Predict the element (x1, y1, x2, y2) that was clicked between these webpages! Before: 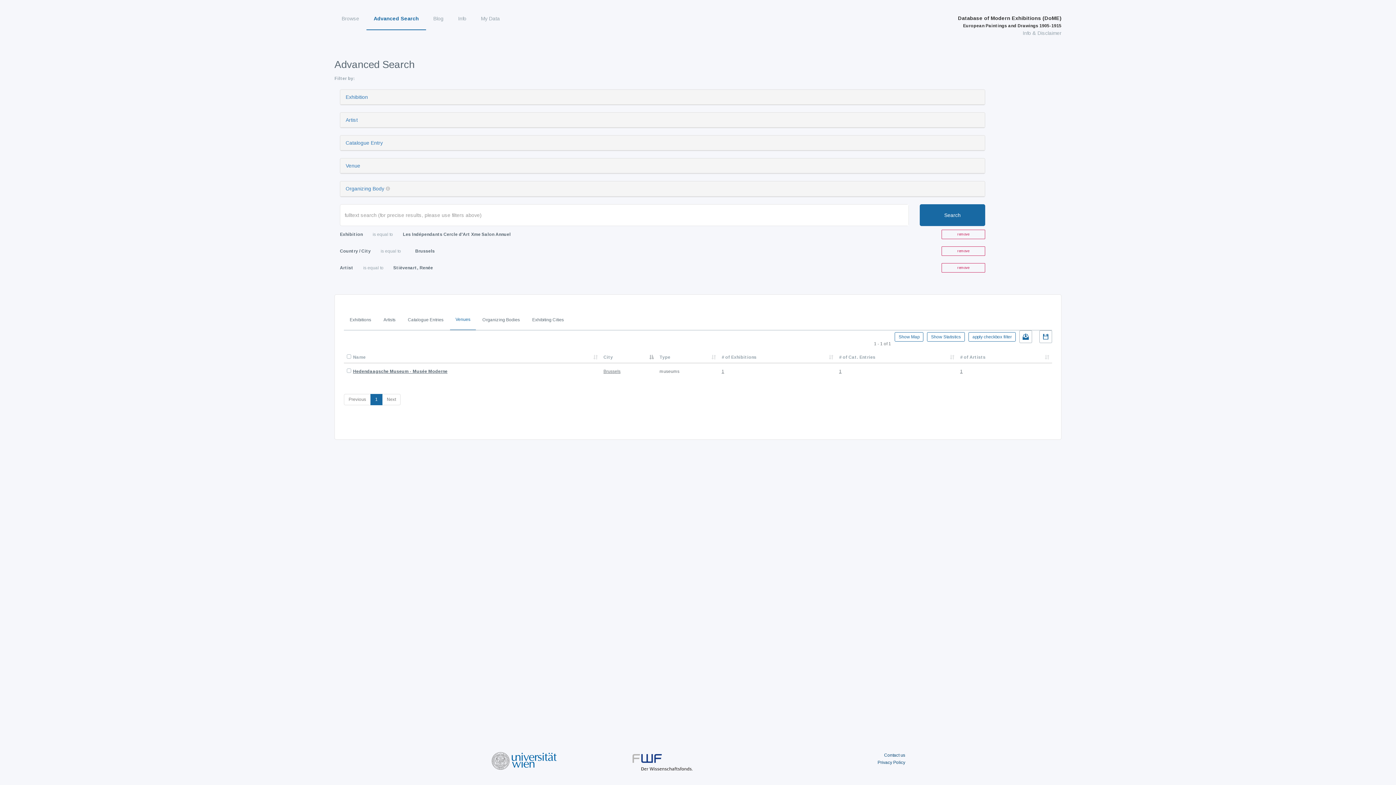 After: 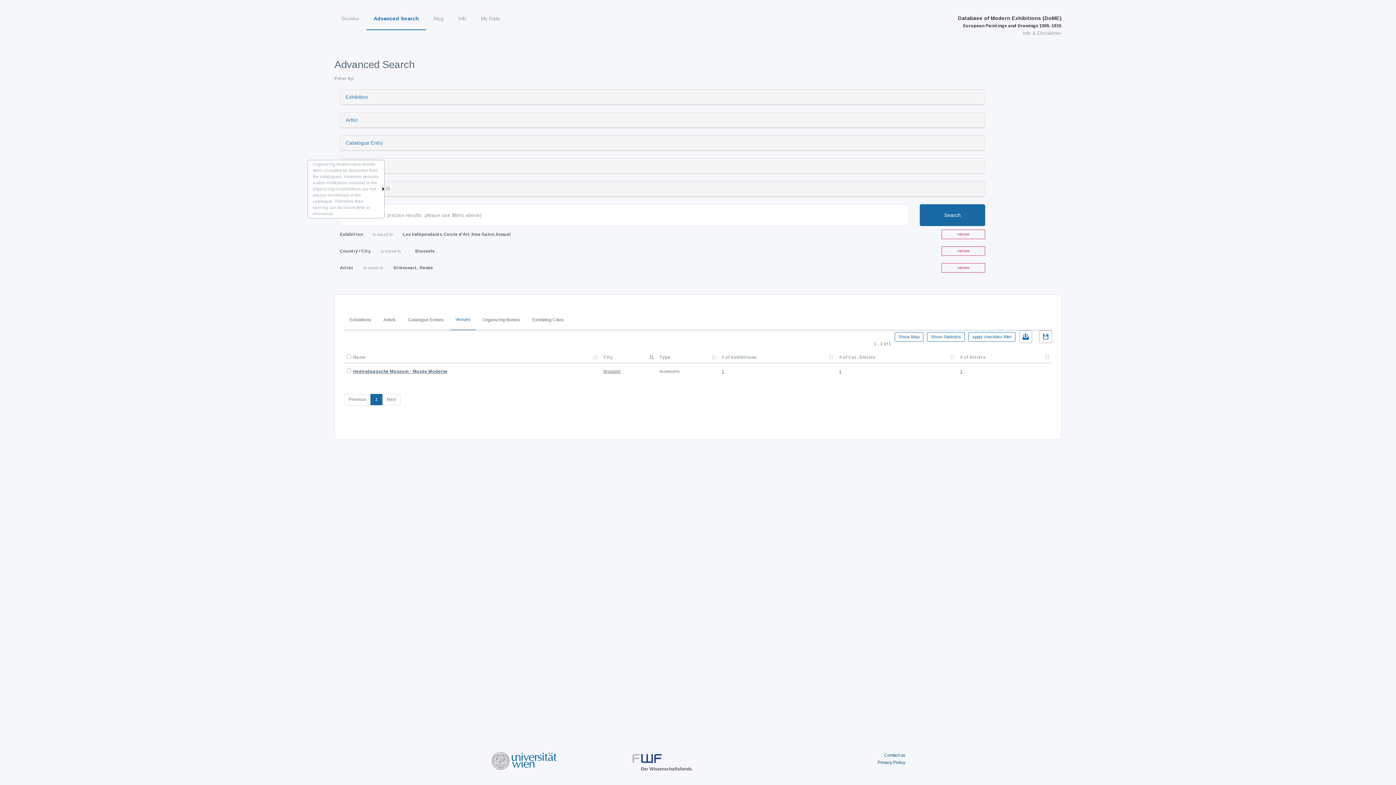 Action: bbox: (385, 186, 390, 191)